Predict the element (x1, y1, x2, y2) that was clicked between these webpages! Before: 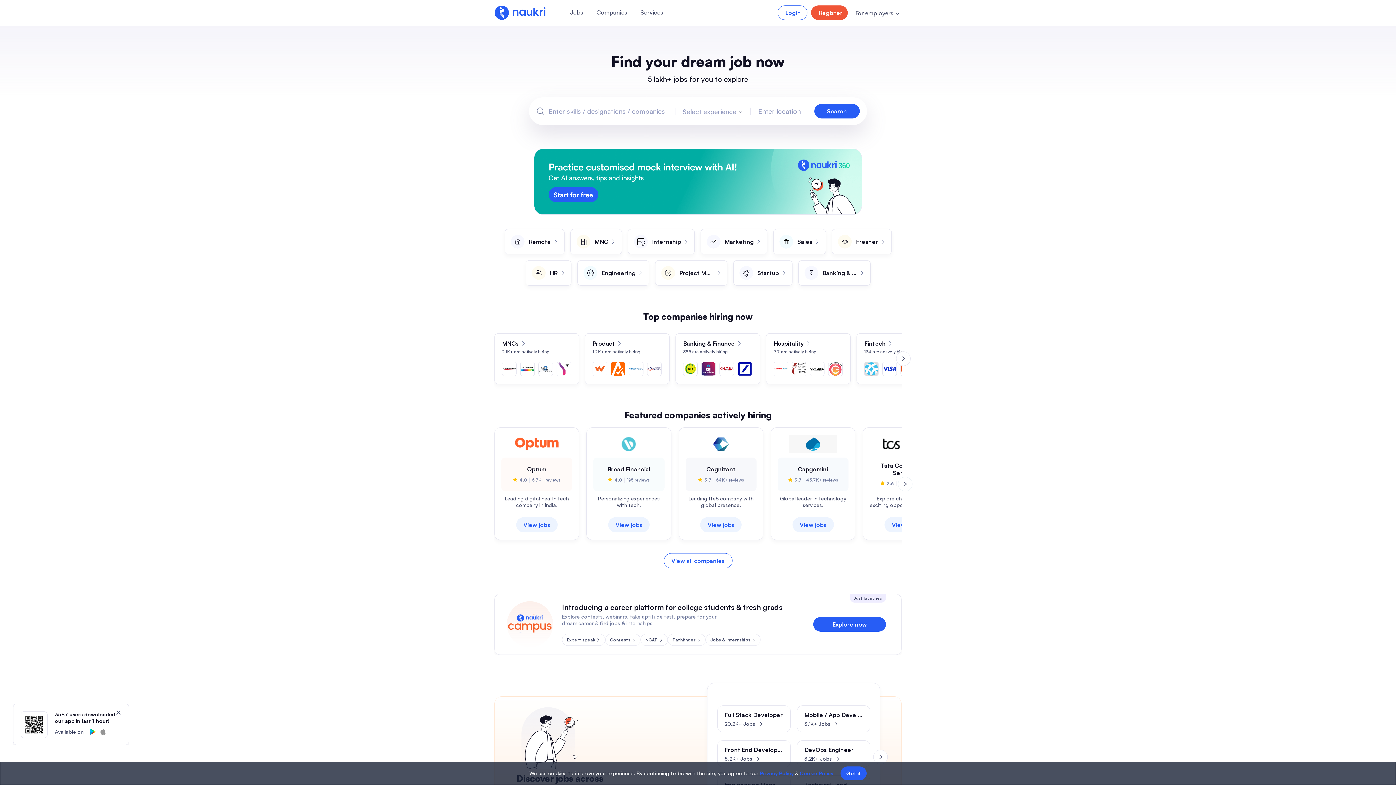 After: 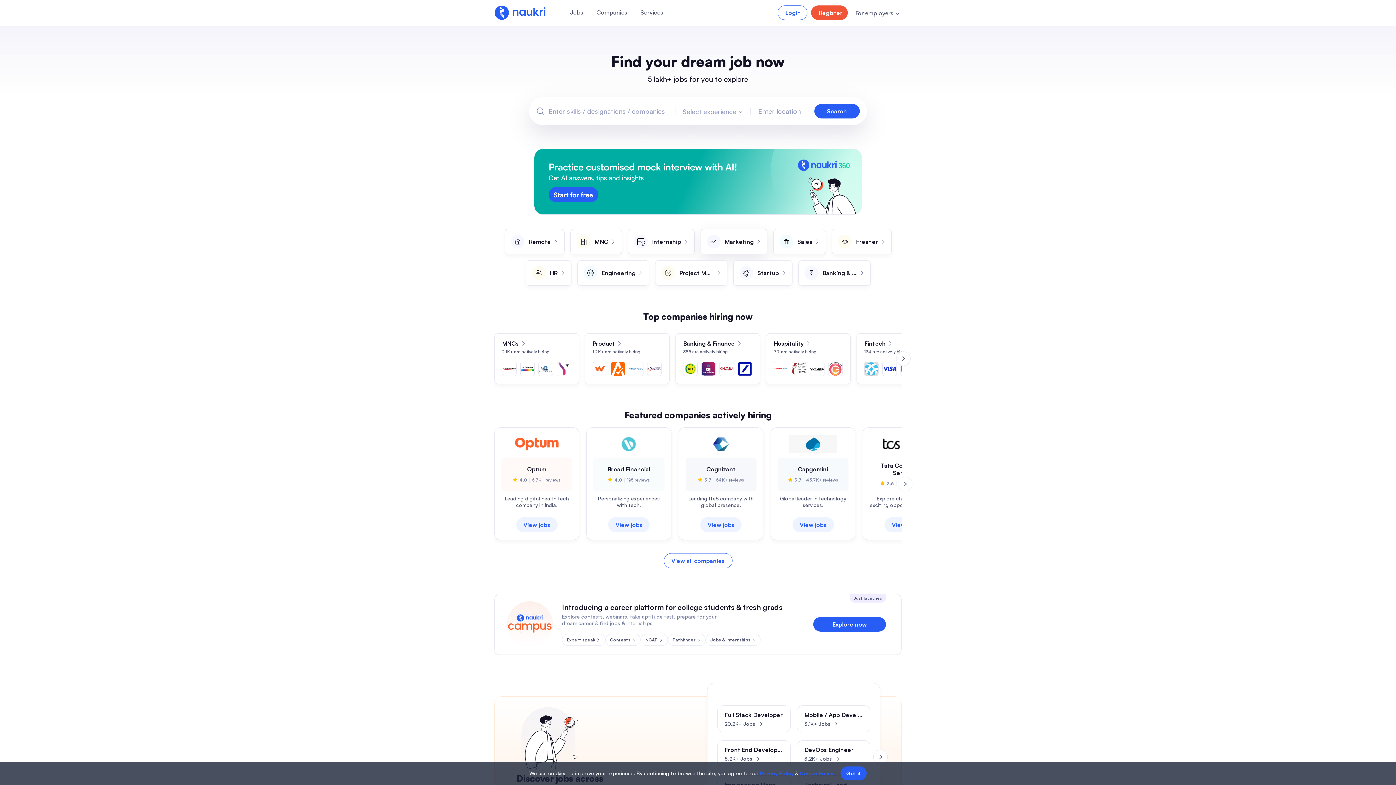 Action: bbox: (700, 229, 767, 254) label: Marketing